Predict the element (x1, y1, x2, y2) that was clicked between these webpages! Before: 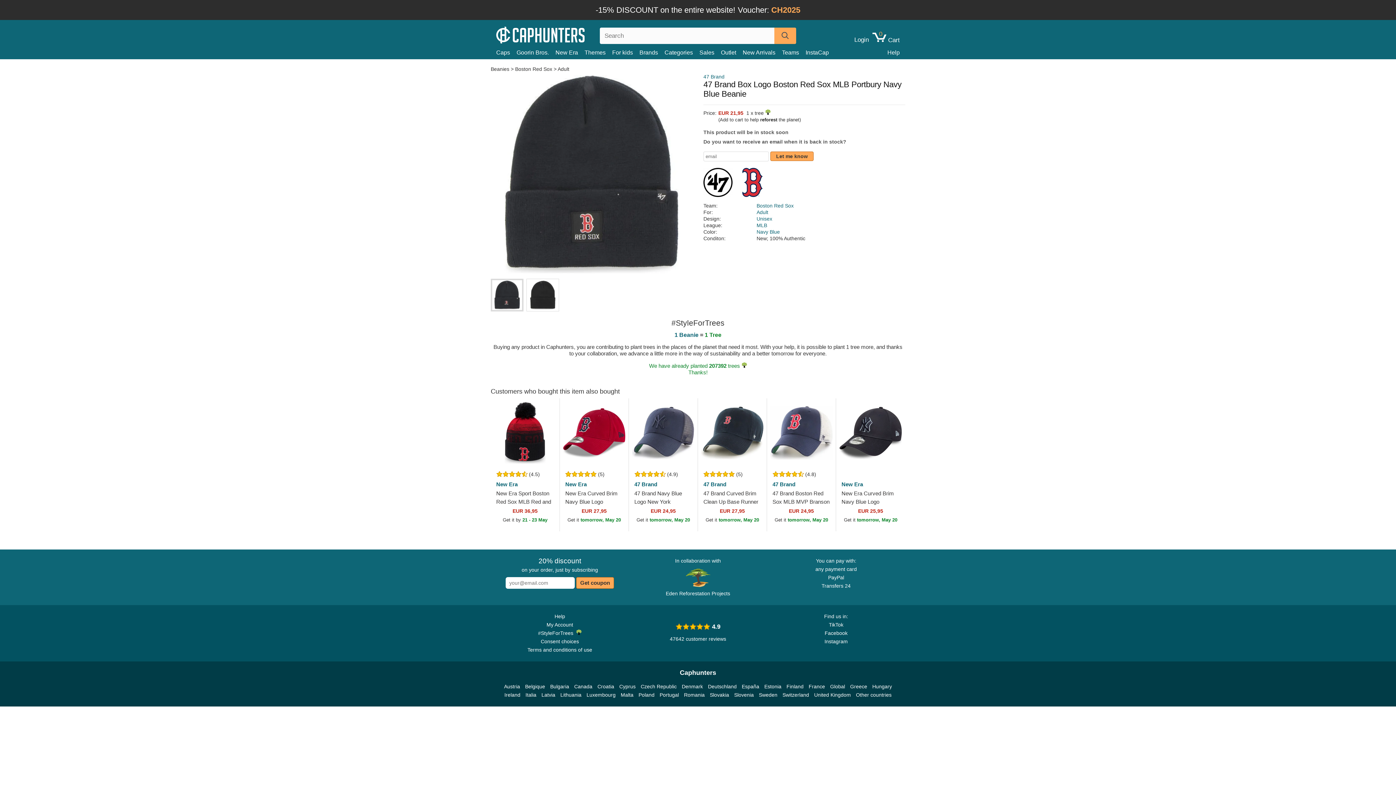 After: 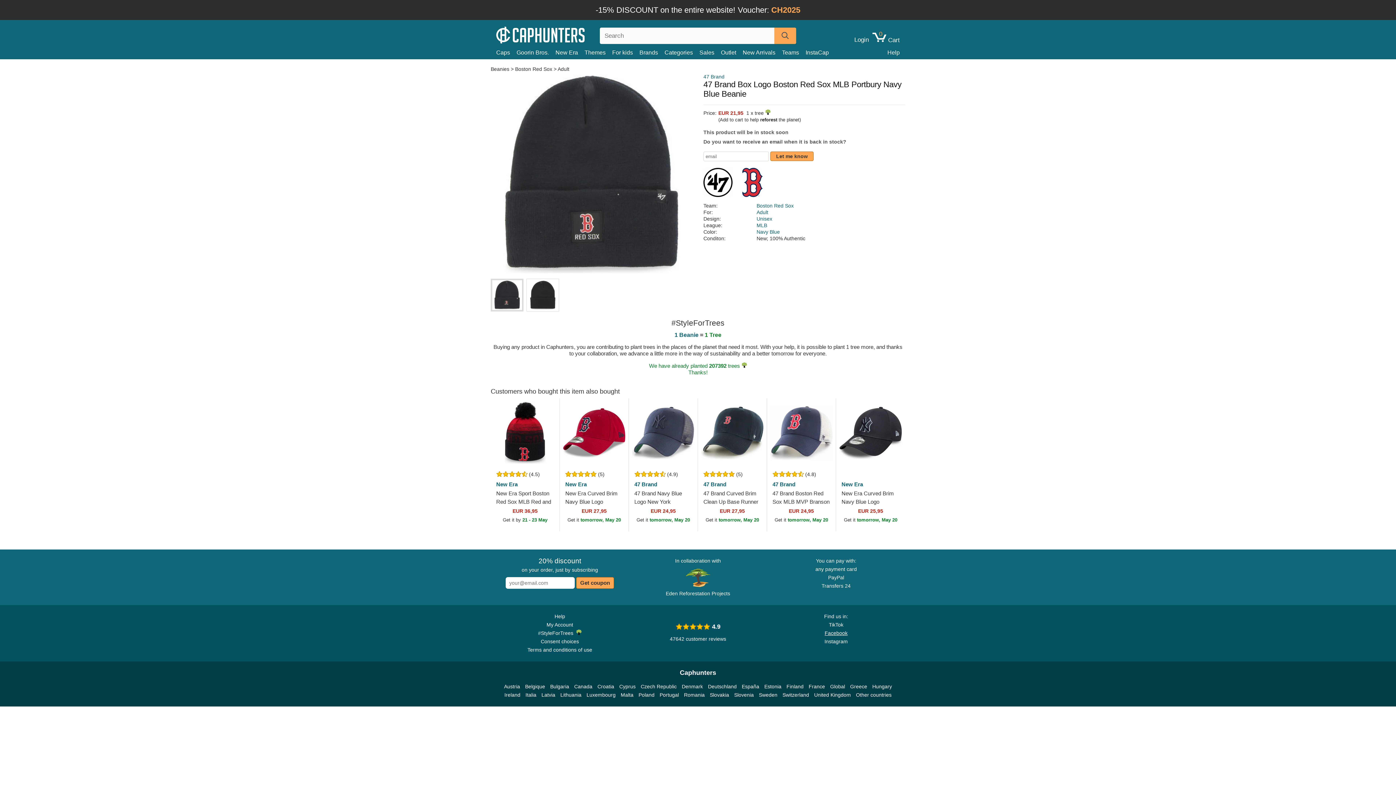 Action: bbox: (824, 629, 847, 637) label: Facebook